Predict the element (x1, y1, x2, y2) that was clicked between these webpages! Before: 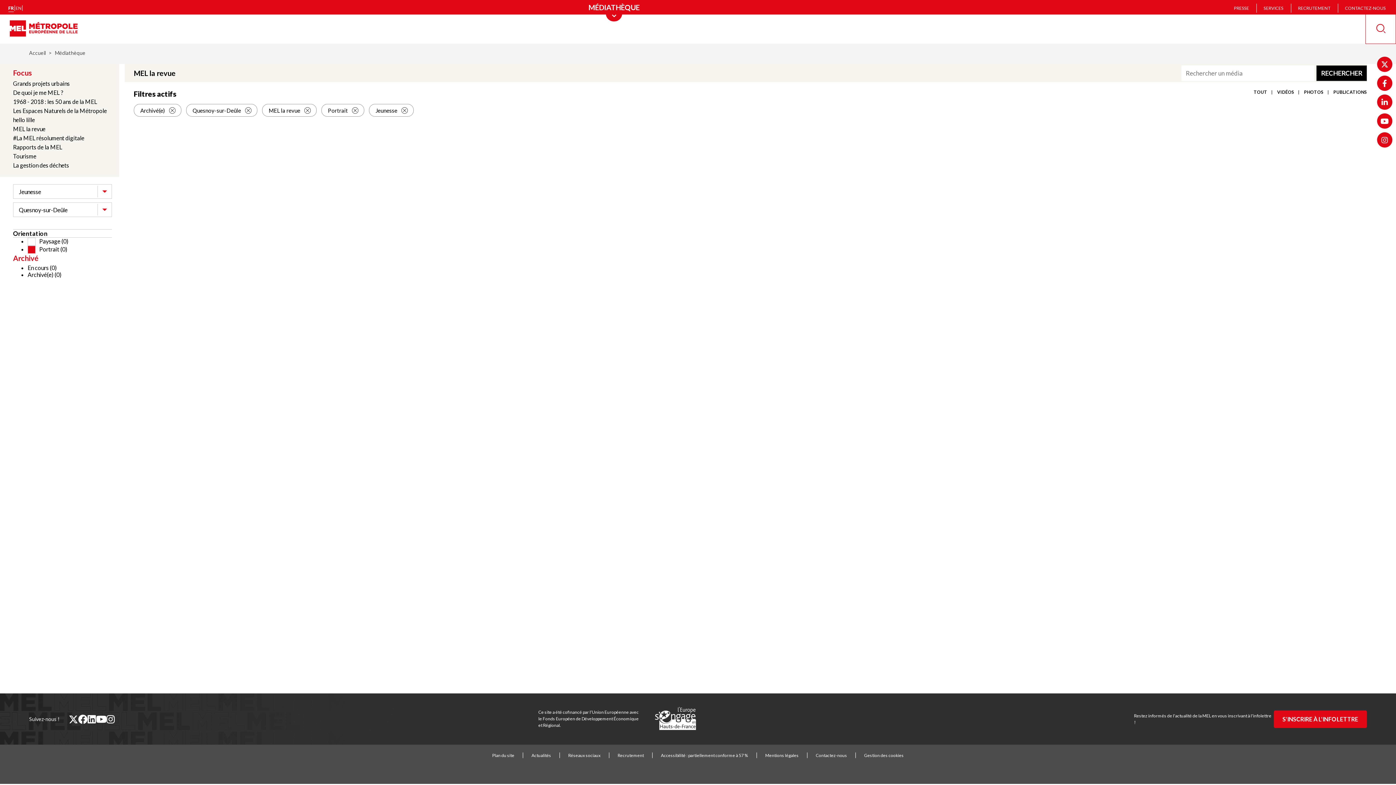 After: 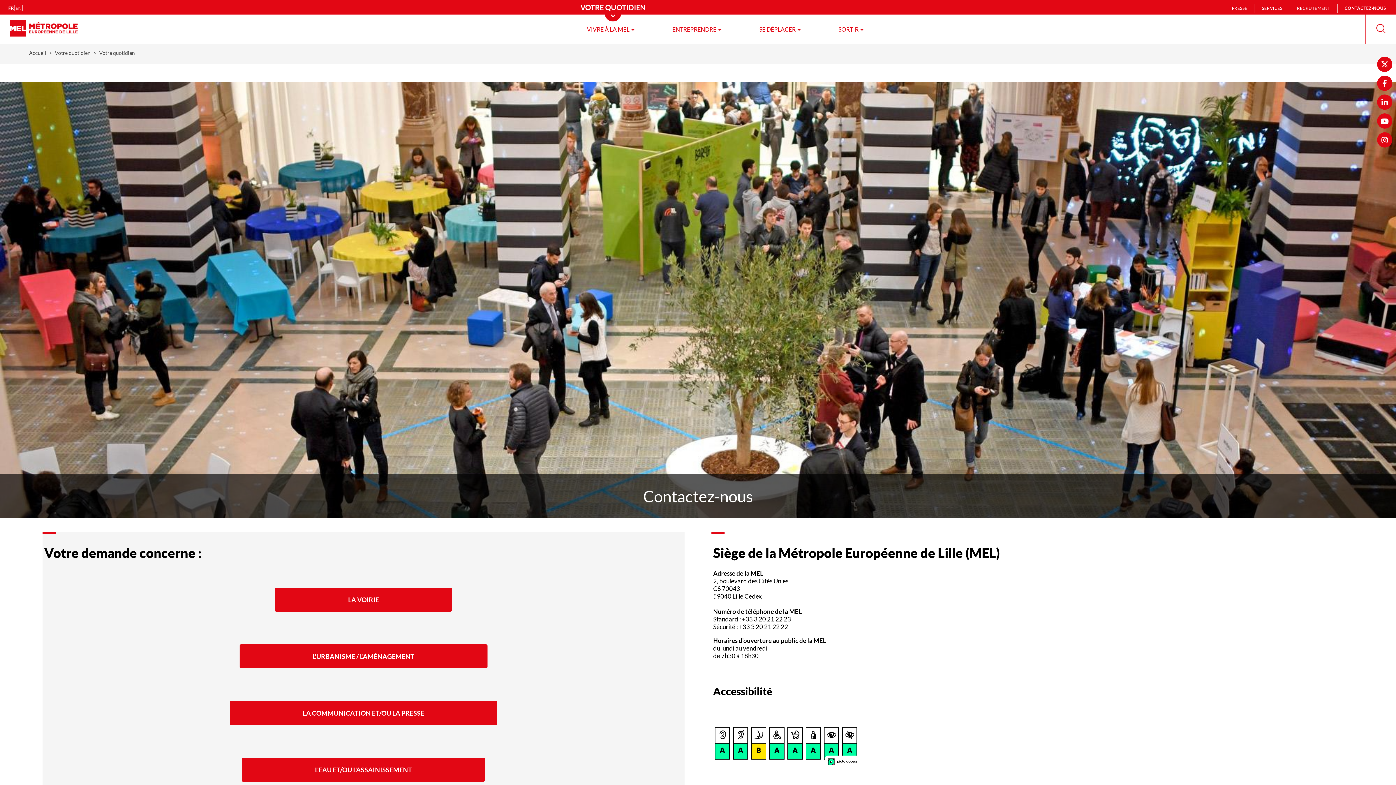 Action: label: Contactez-nous bbox: (816, 753, 847, 758)